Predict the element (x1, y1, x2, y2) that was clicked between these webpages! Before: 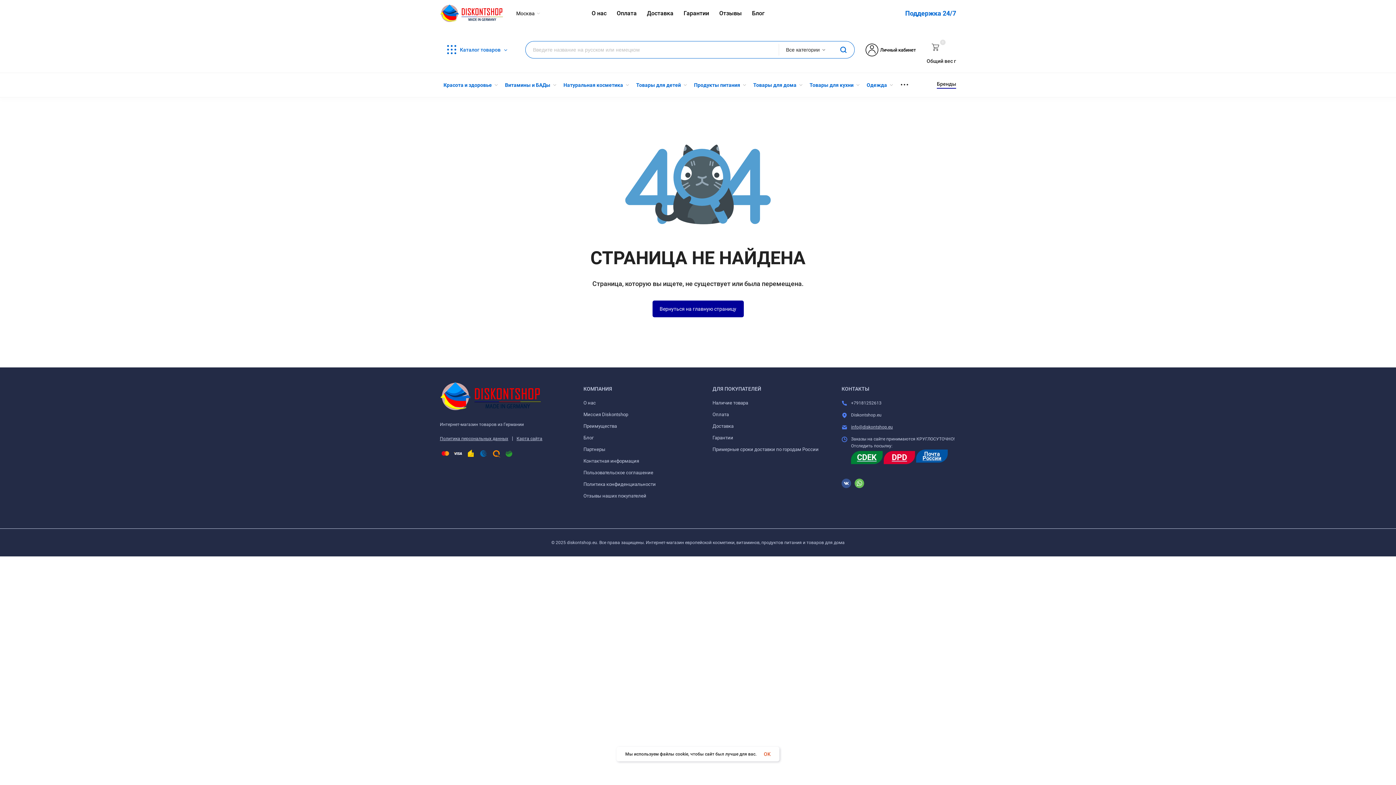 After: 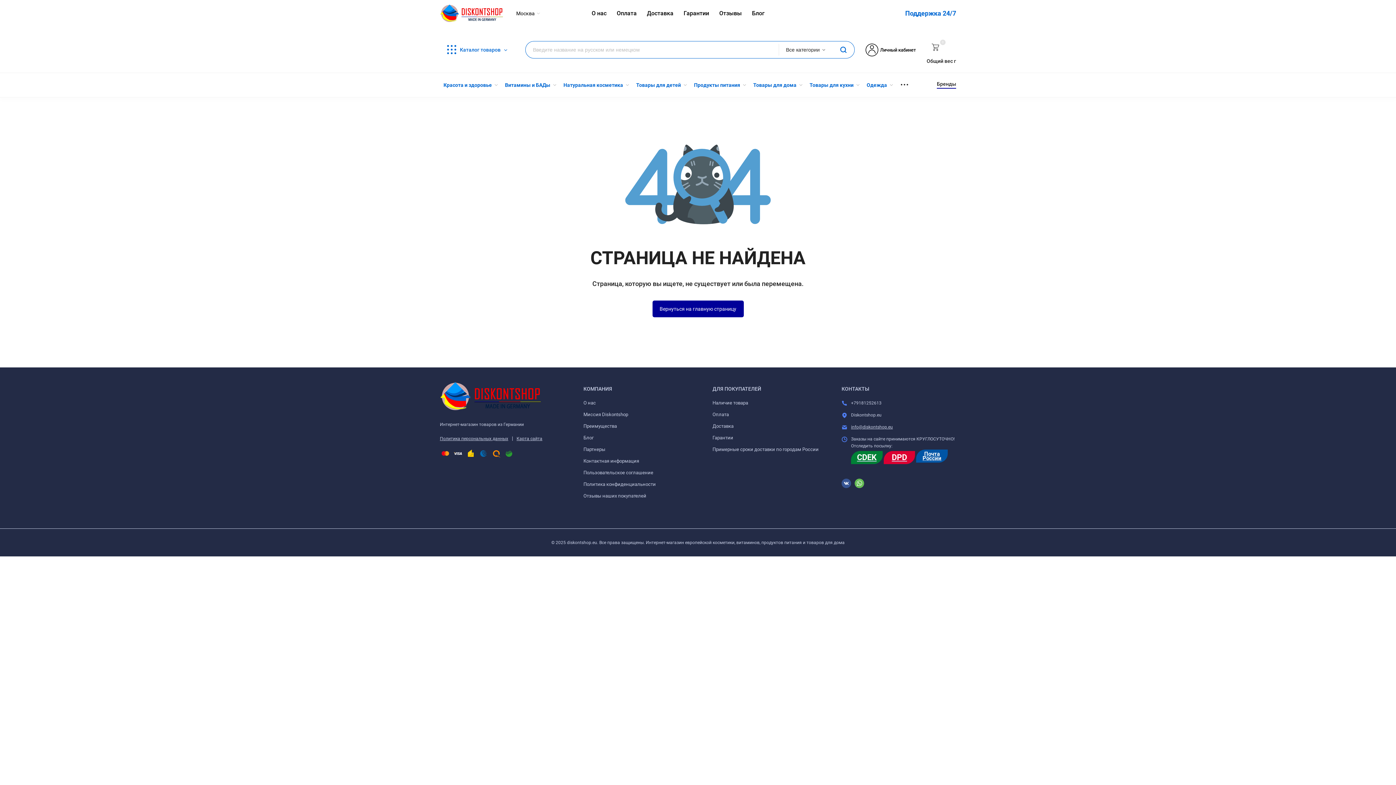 Action: label: OK bbox: (764, 751, 770, 757)